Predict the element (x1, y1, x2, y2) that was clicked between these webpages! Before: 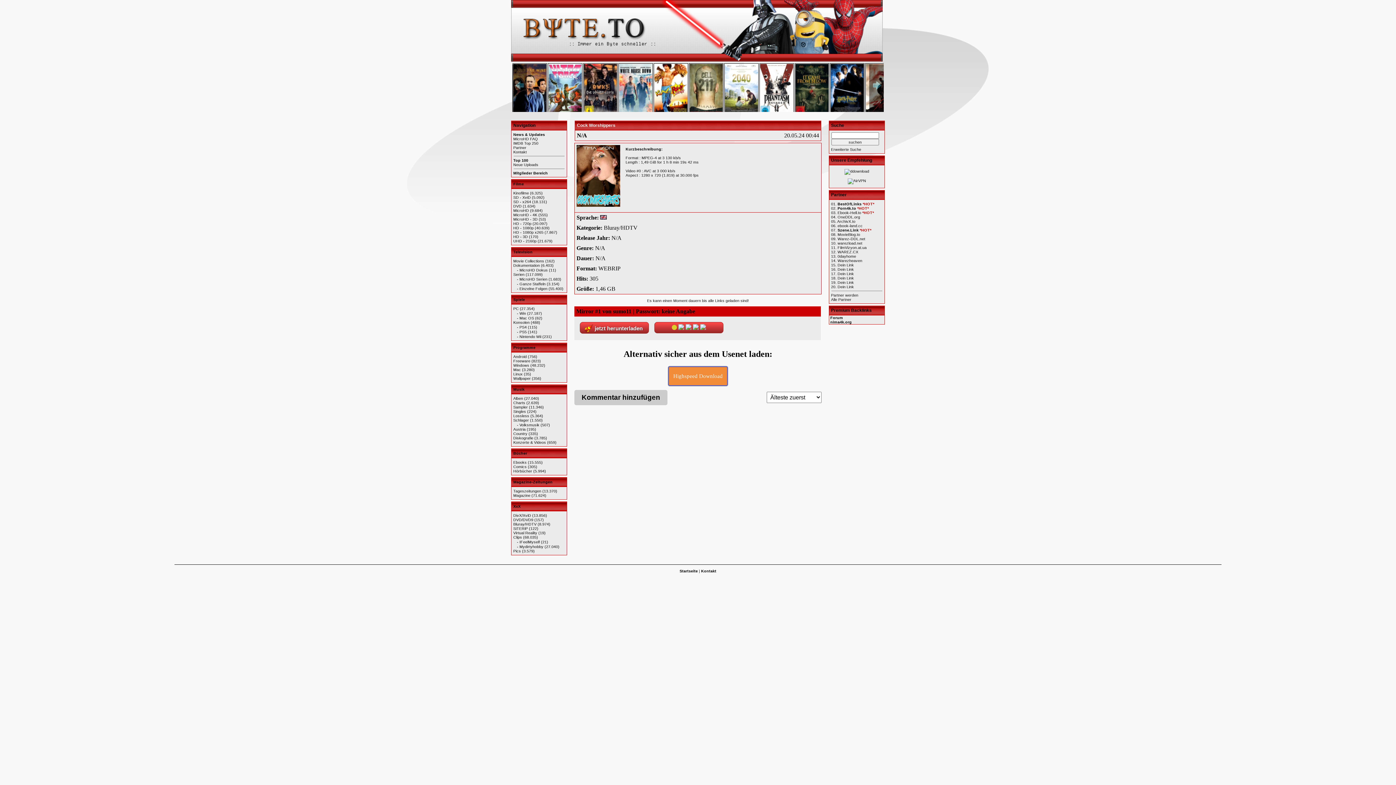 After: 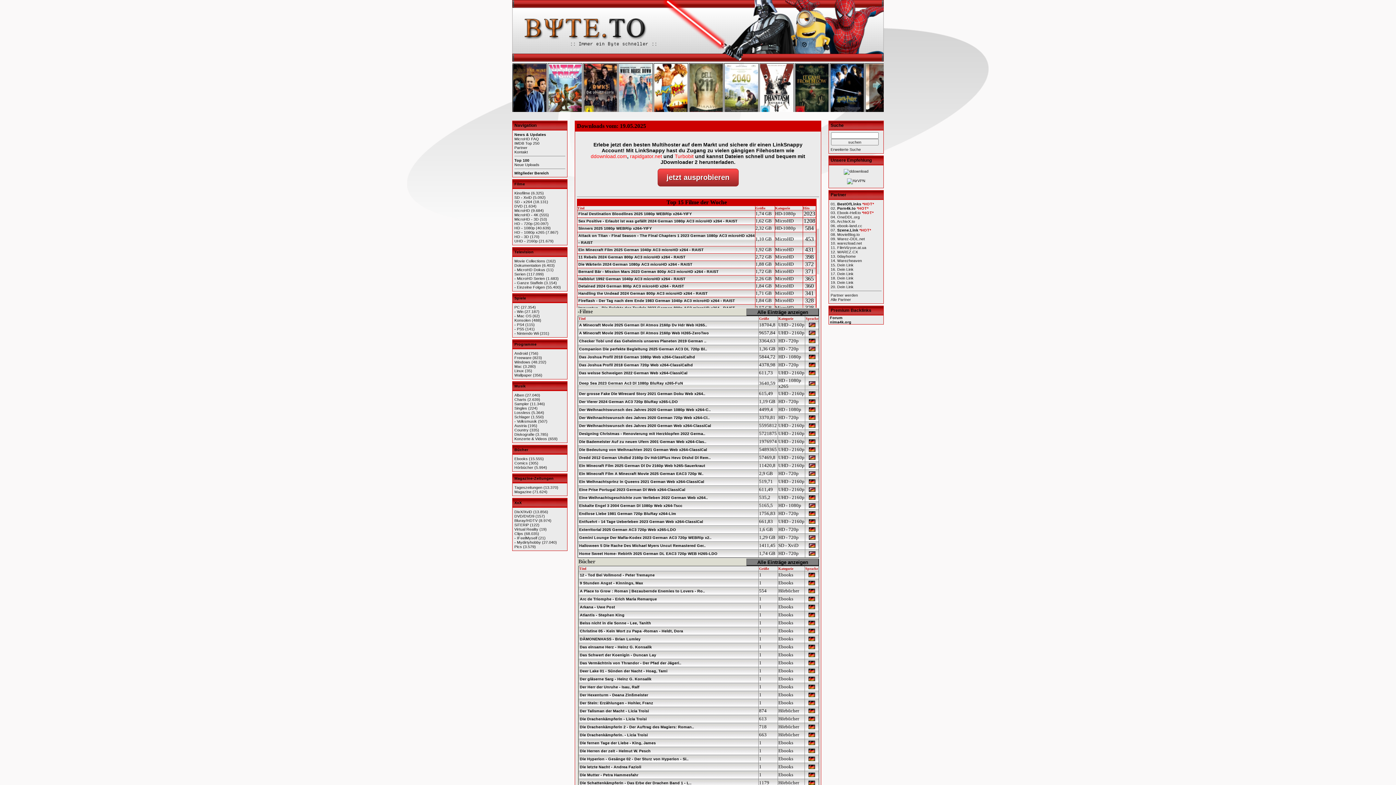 Action: bbox: (511, 58, 882, 63)